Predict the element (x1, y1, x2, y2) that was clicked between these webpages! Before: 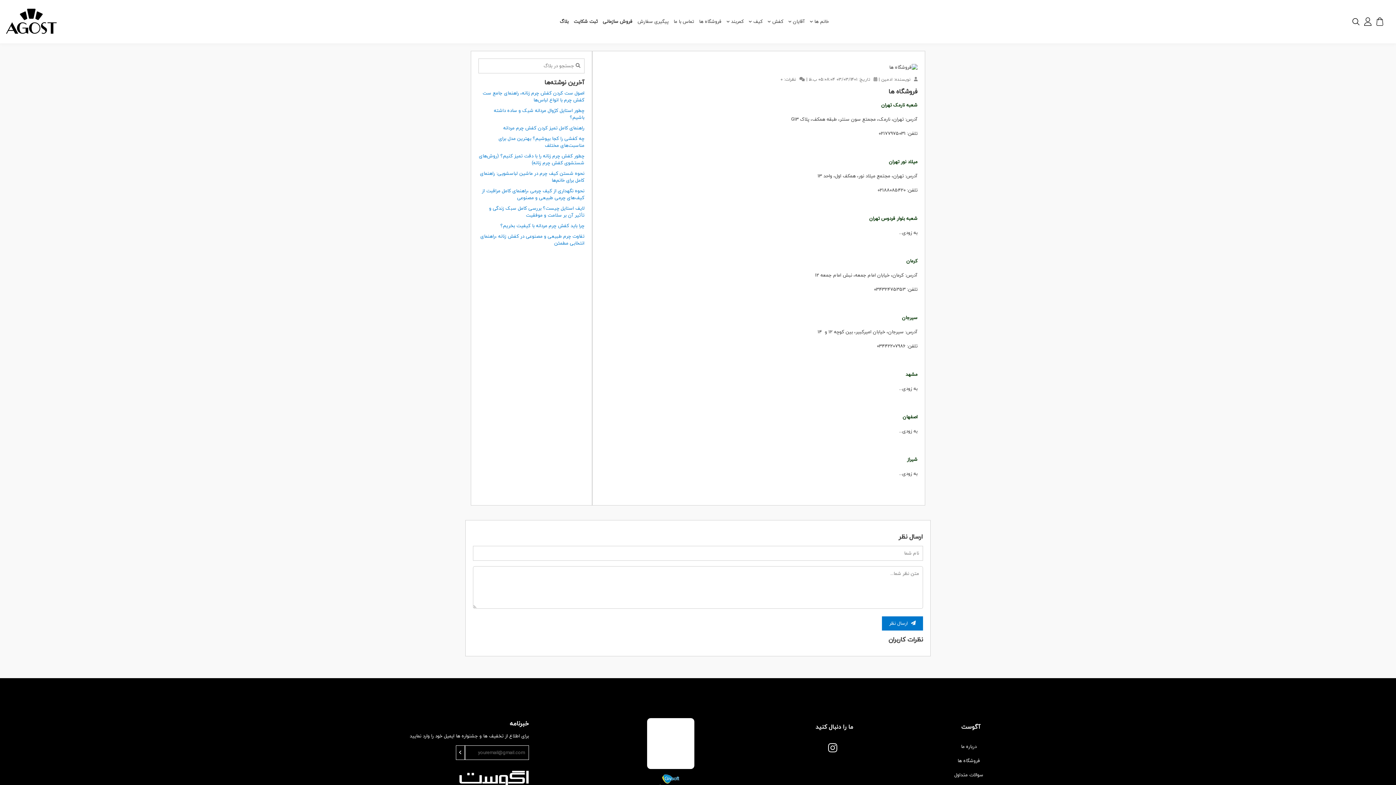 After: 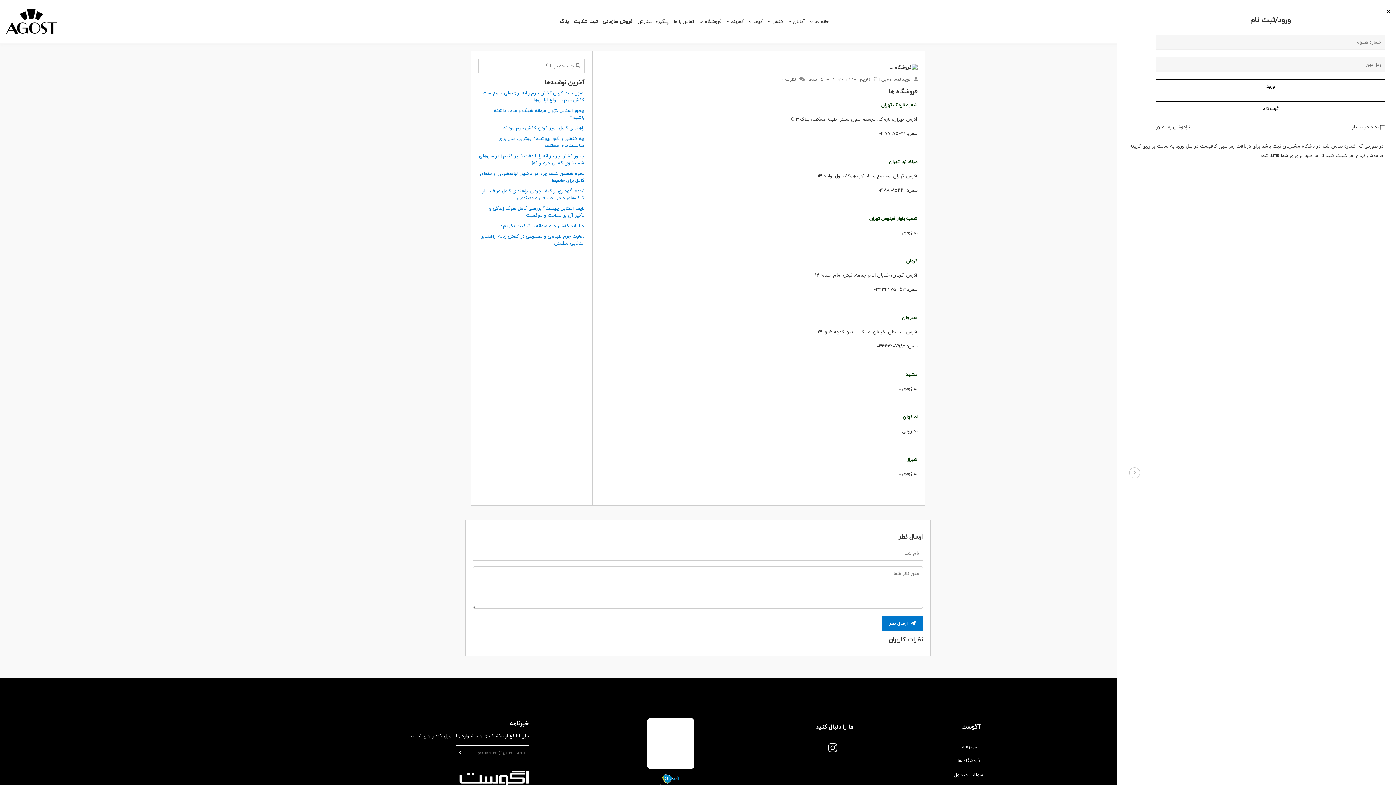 Action: bbox: (637, 17, 668, 25) label: پیگیری سفارش